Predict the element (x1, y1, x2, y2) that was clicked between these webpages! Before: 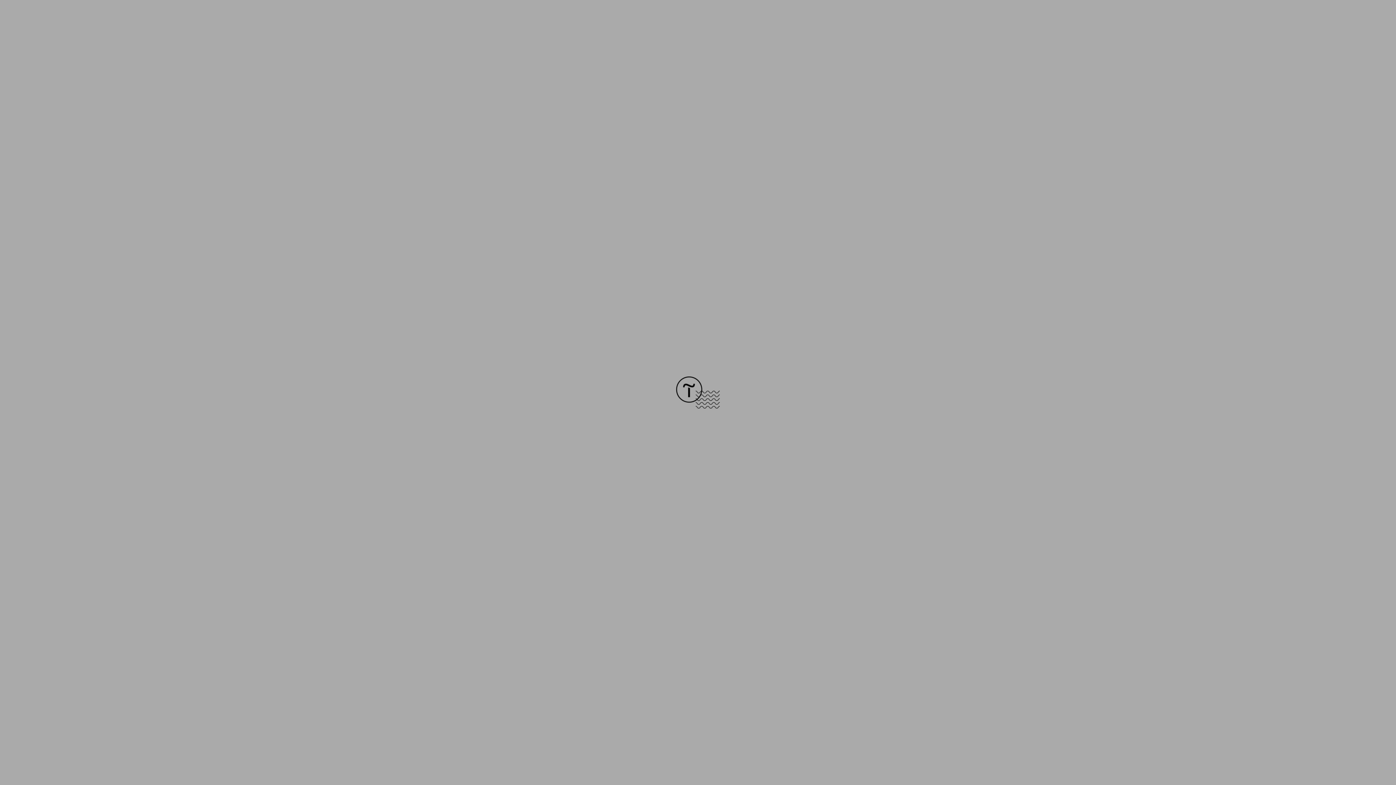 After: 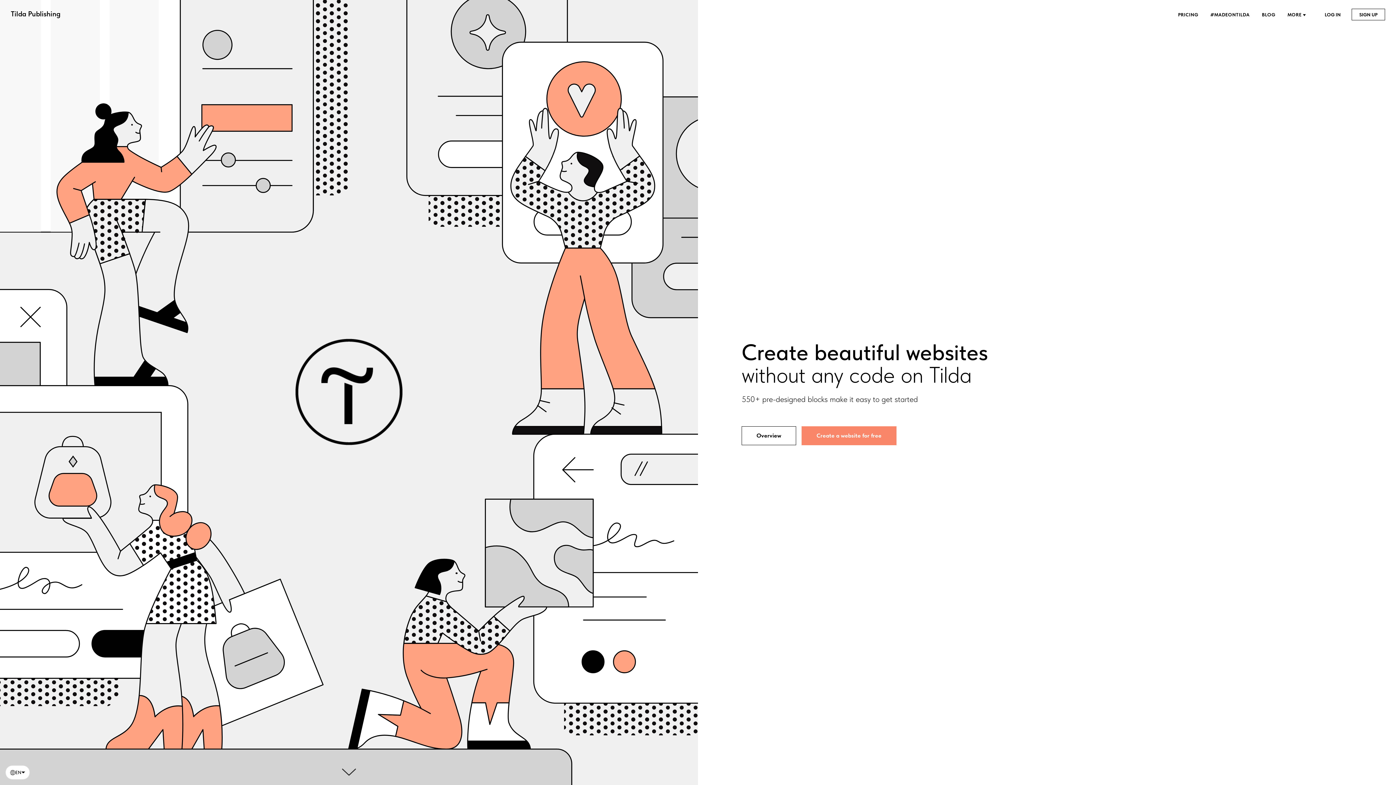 Action: bbox: (676, 403, 720, 409)